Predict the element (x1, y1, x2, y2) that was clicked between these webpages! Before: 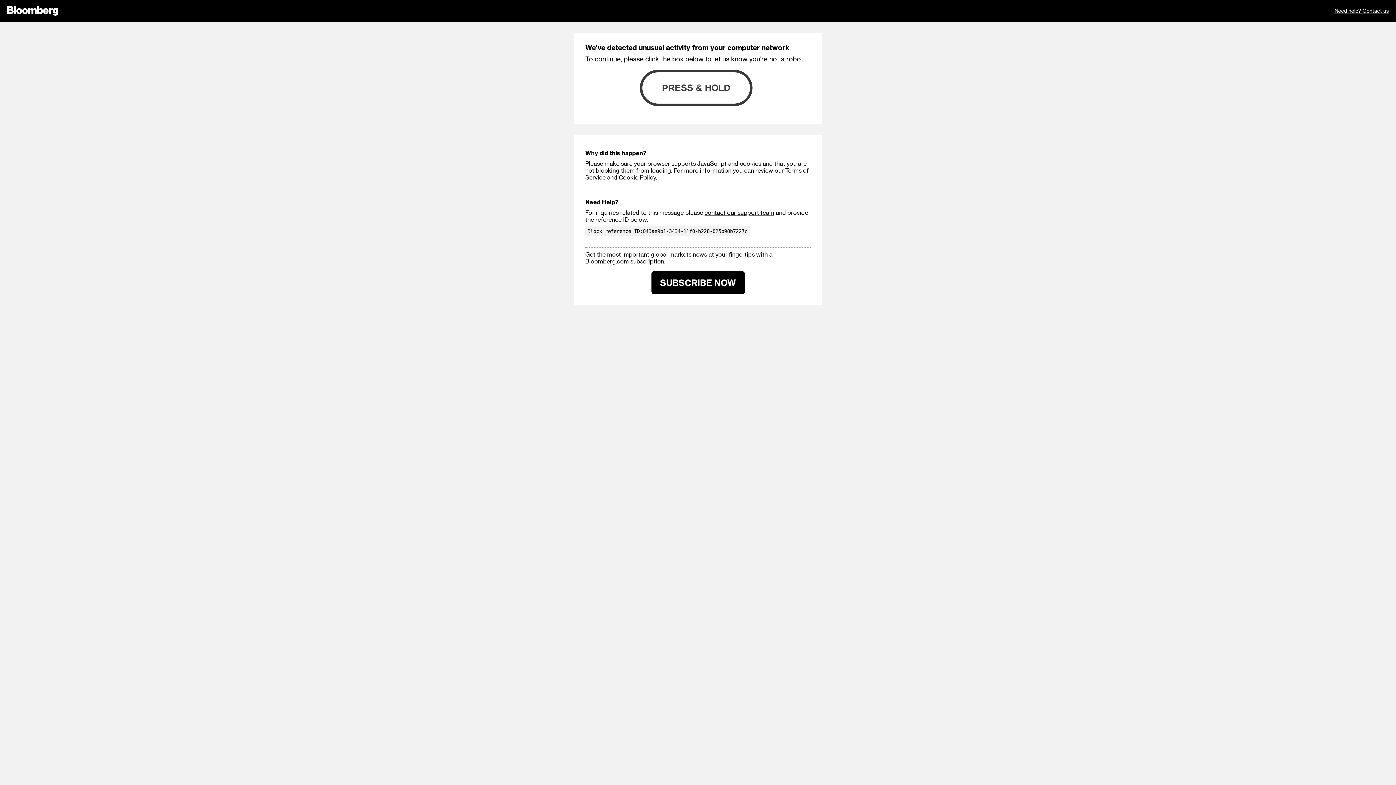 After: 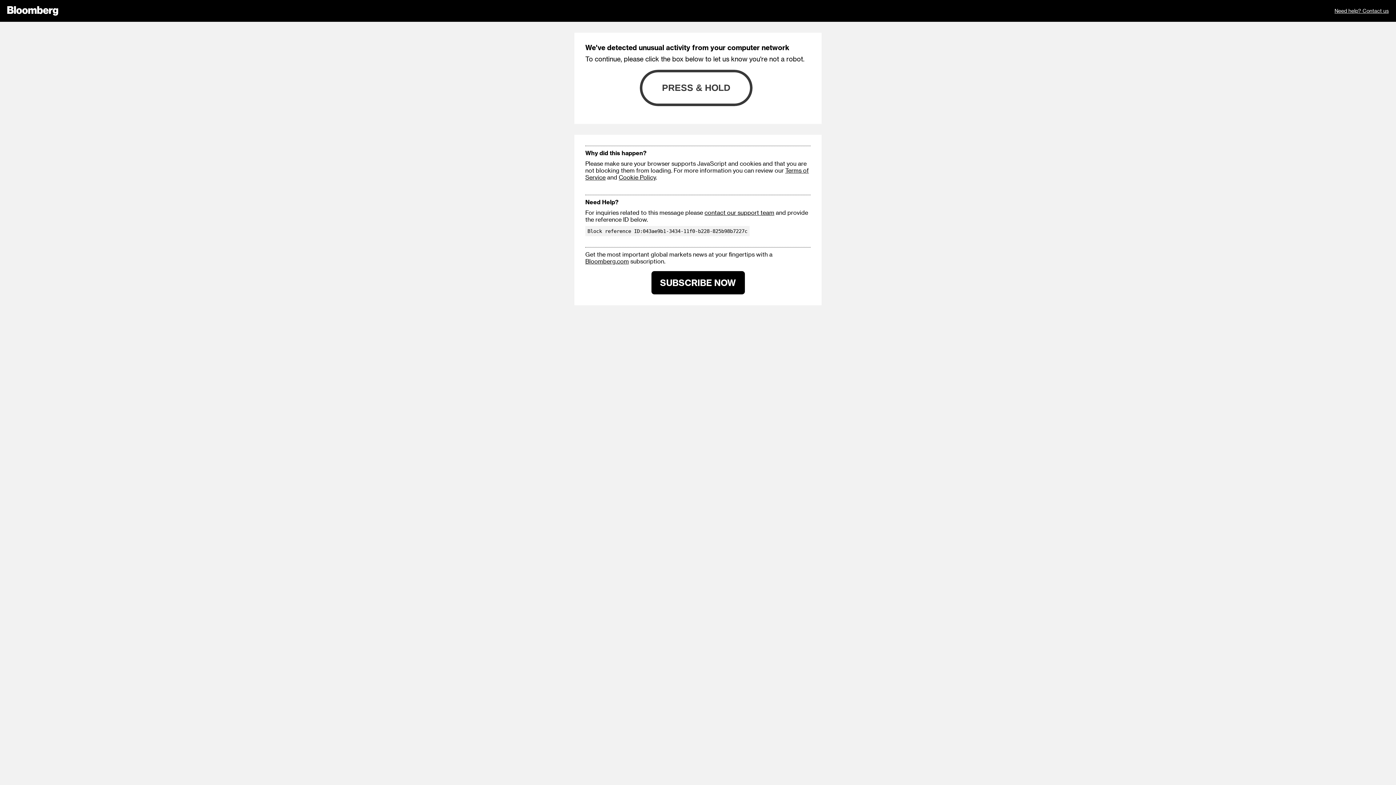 Action: bbox: (704, 209, 774, 216) label: contact our support team